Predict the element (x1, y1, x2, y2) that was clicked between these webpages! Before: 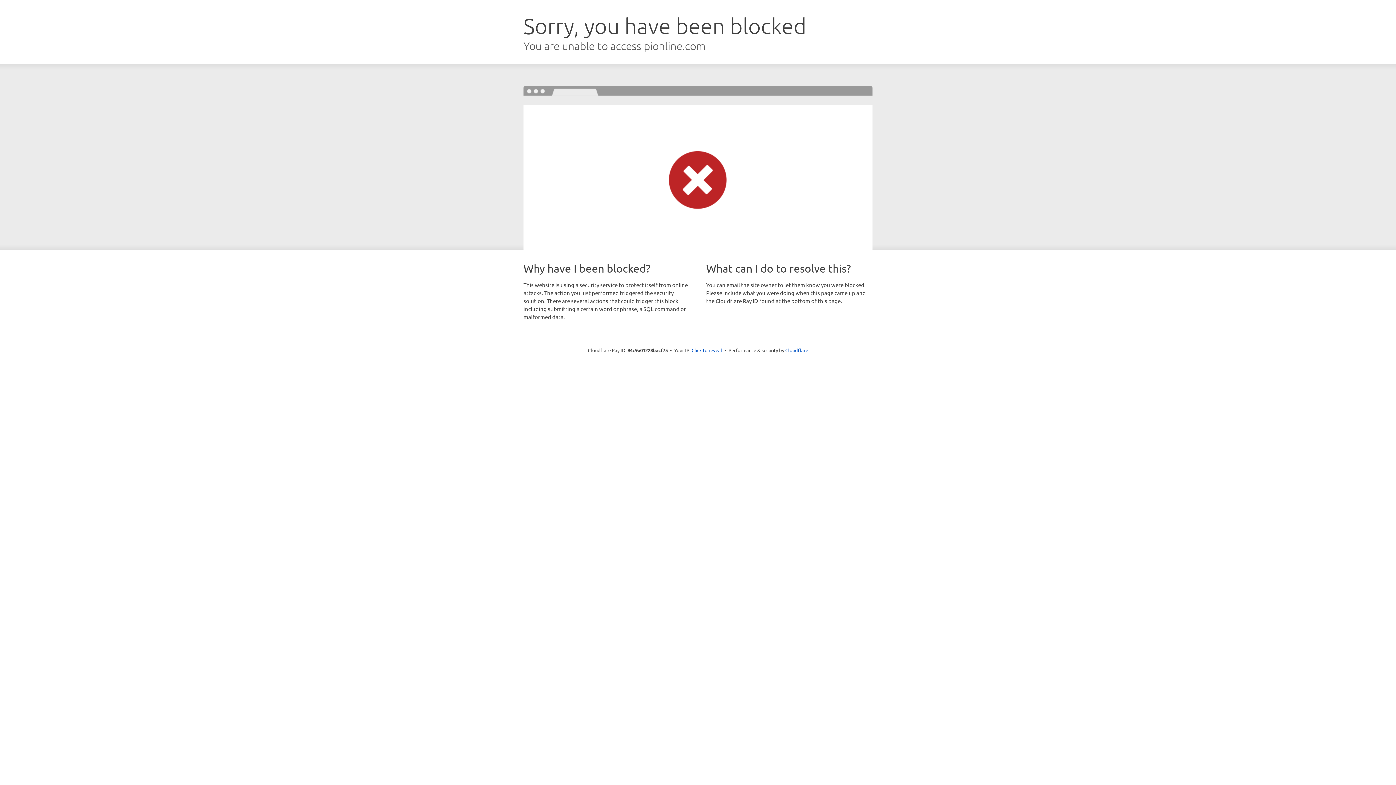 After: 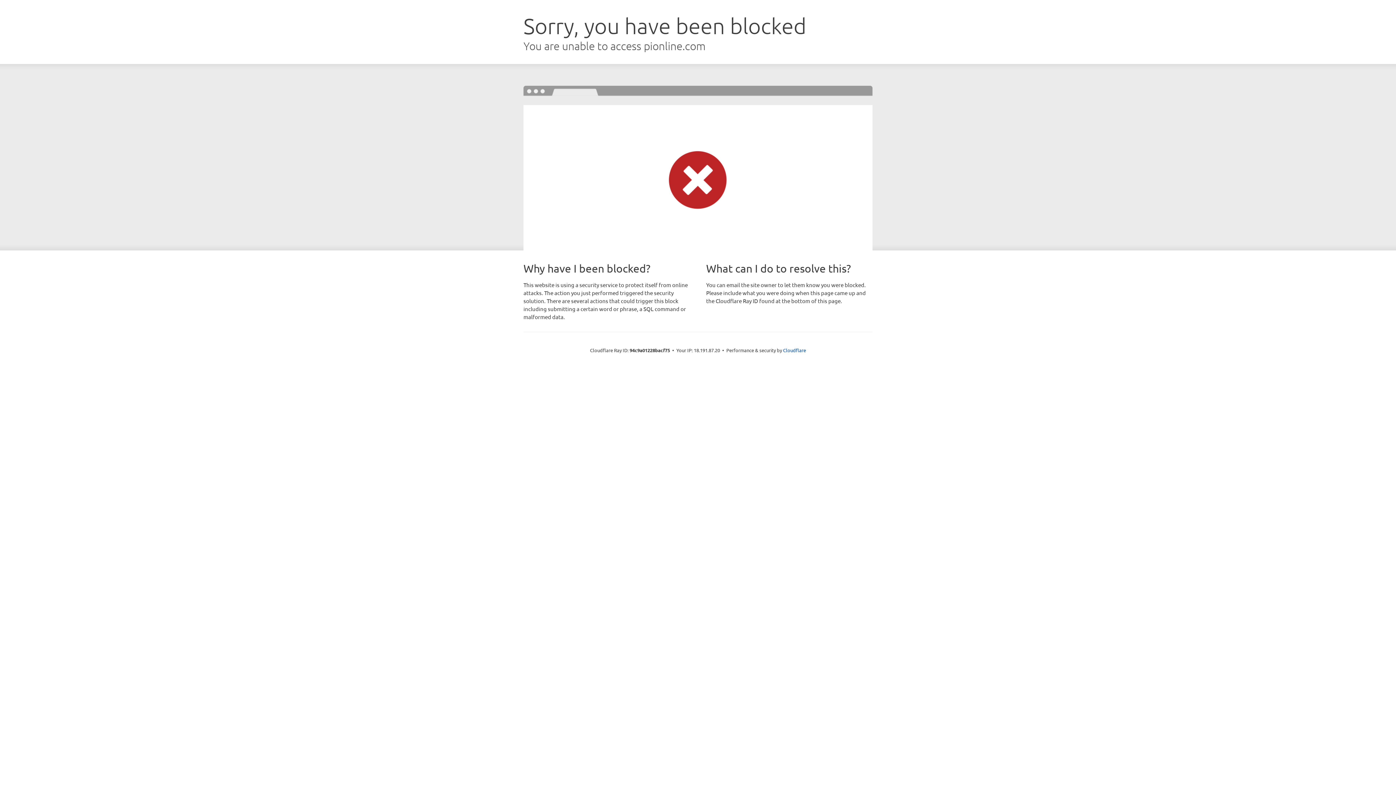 Action: bbox: (691, 346, 722, 353) label: Click to reveal